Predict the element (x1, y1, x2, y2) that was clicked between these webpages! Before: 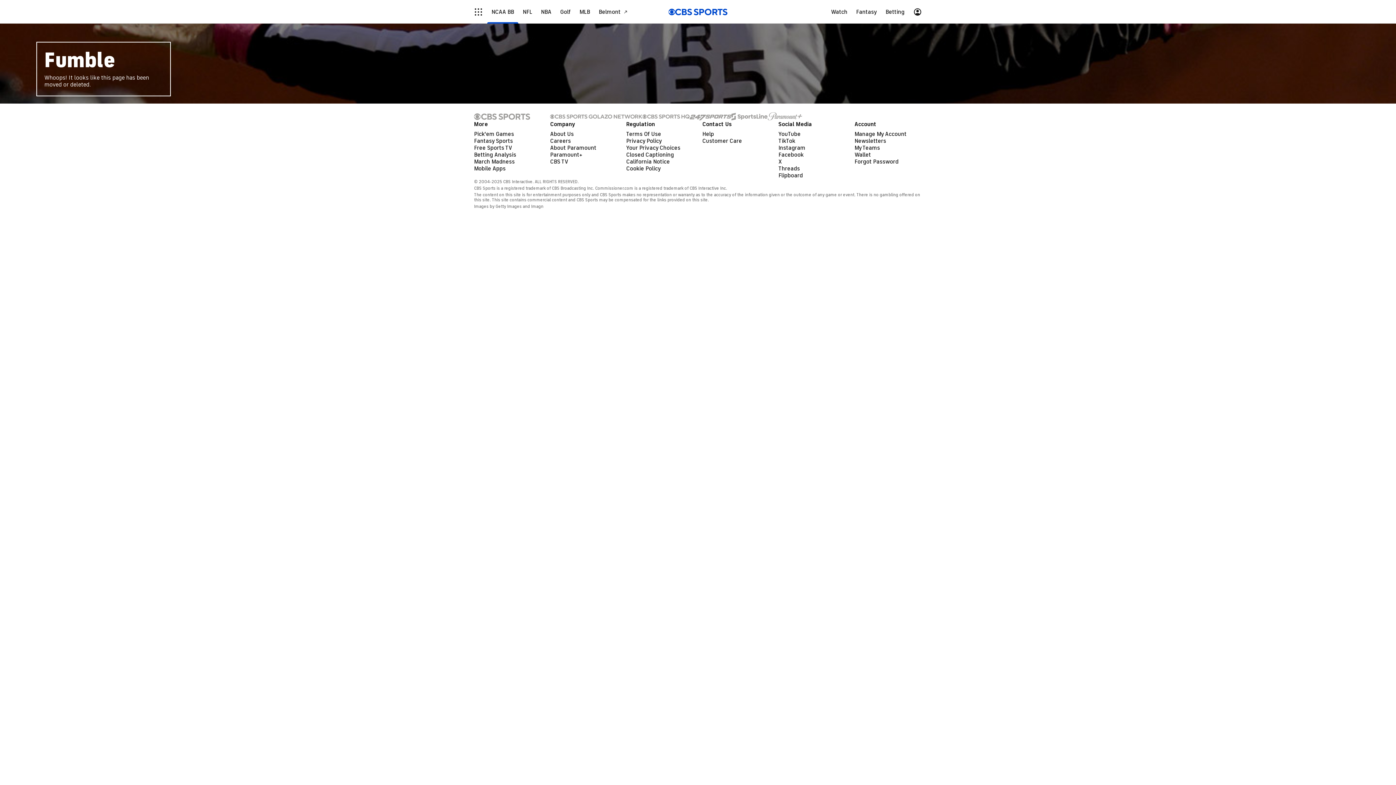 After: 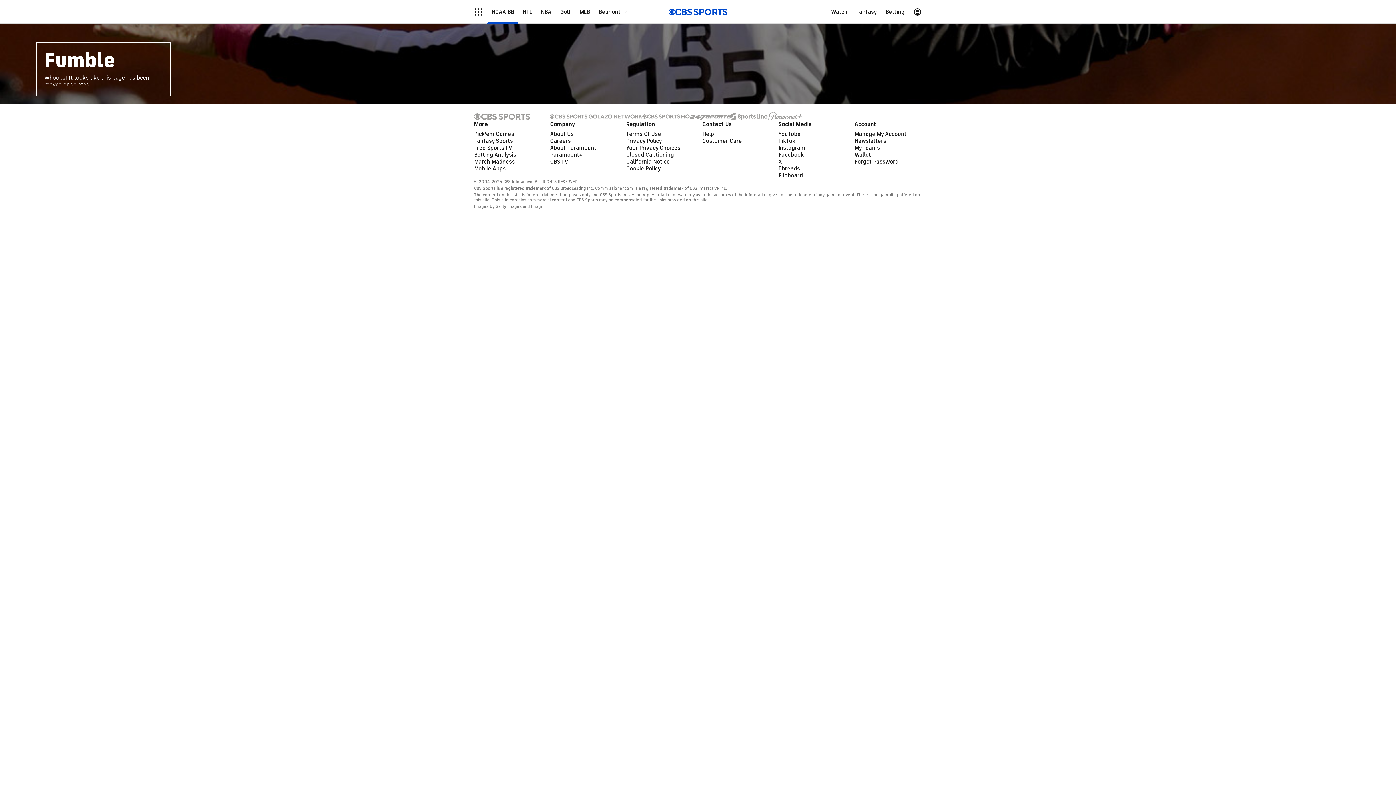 Action: bbox: (689, 112, 731, 120)